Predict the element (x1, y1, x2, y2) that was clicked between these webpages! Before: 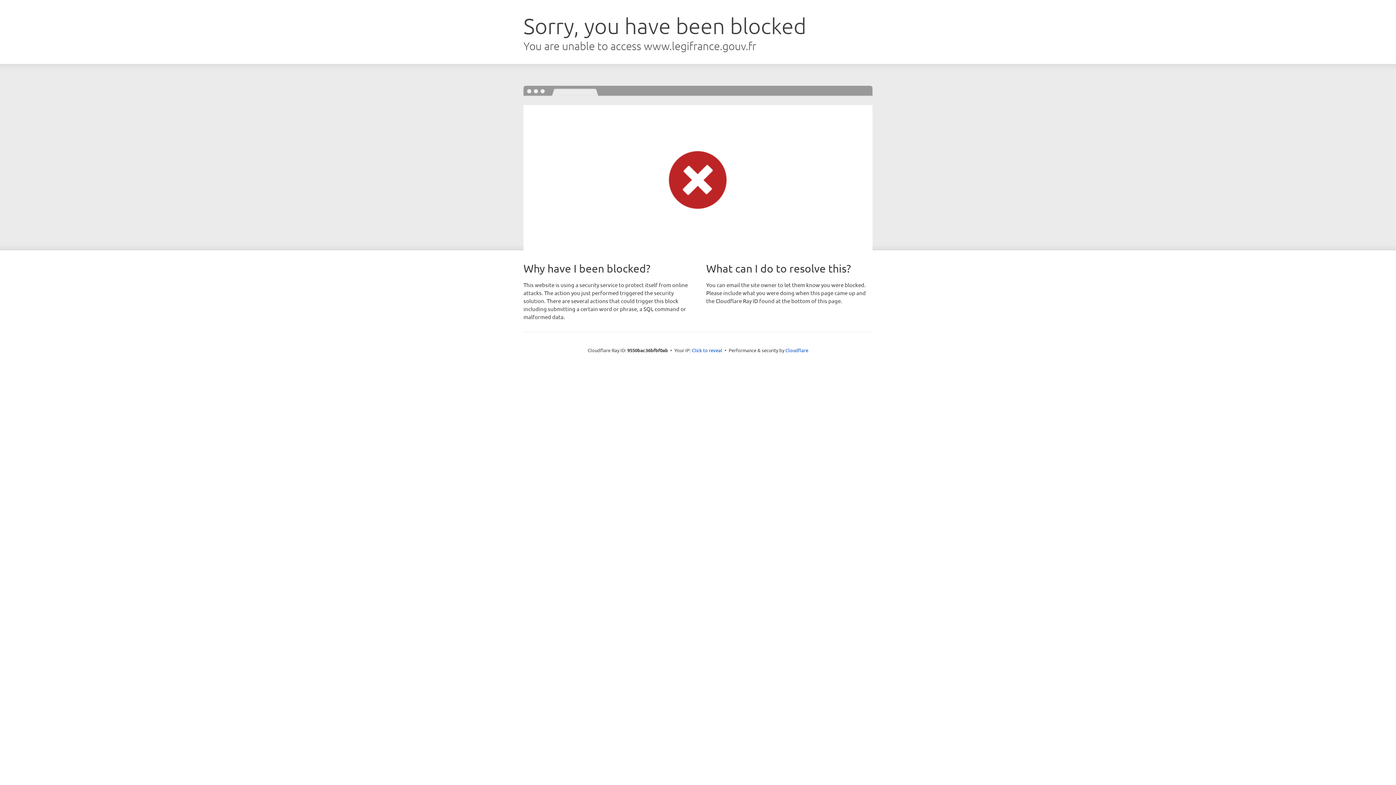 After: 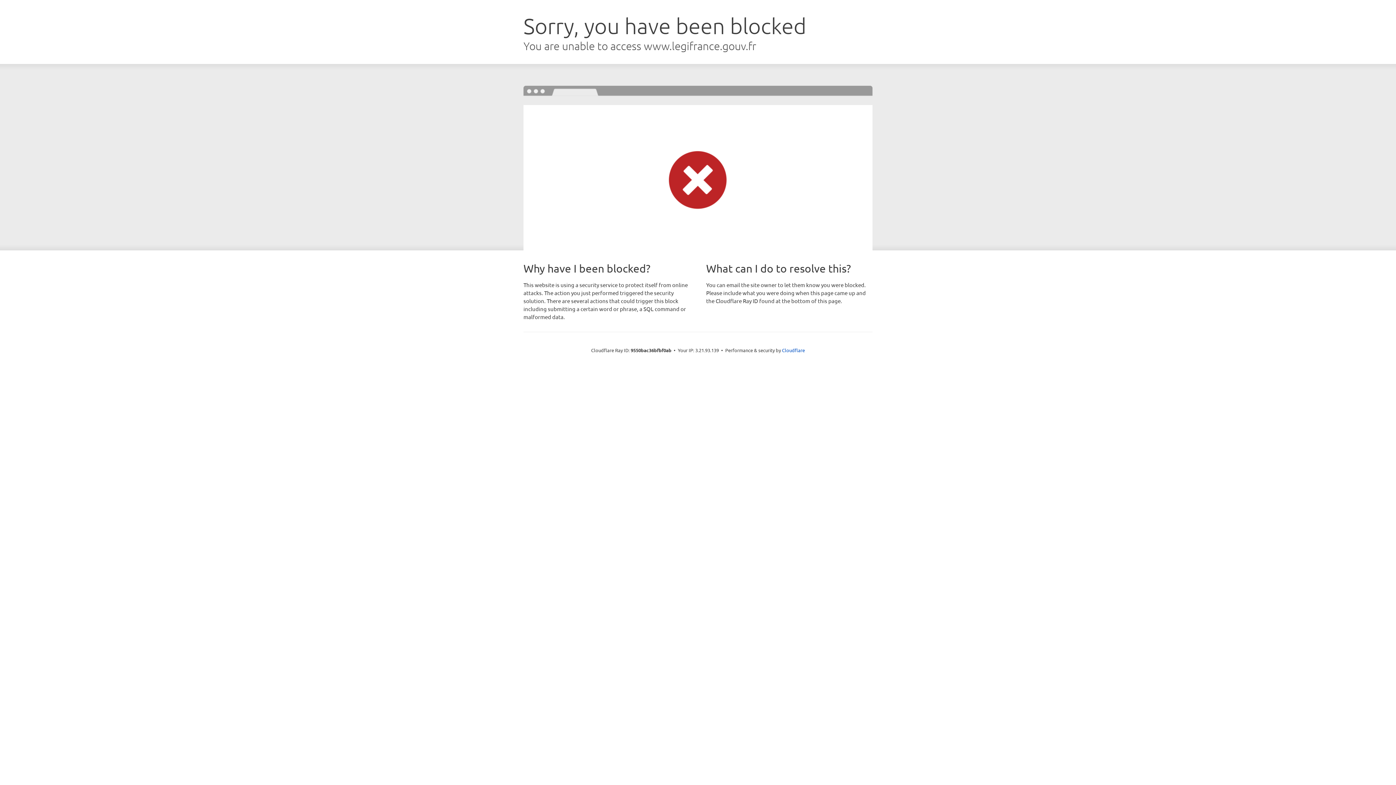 Action: label: Click to reveal bbox: (692, 346, 722, 353)